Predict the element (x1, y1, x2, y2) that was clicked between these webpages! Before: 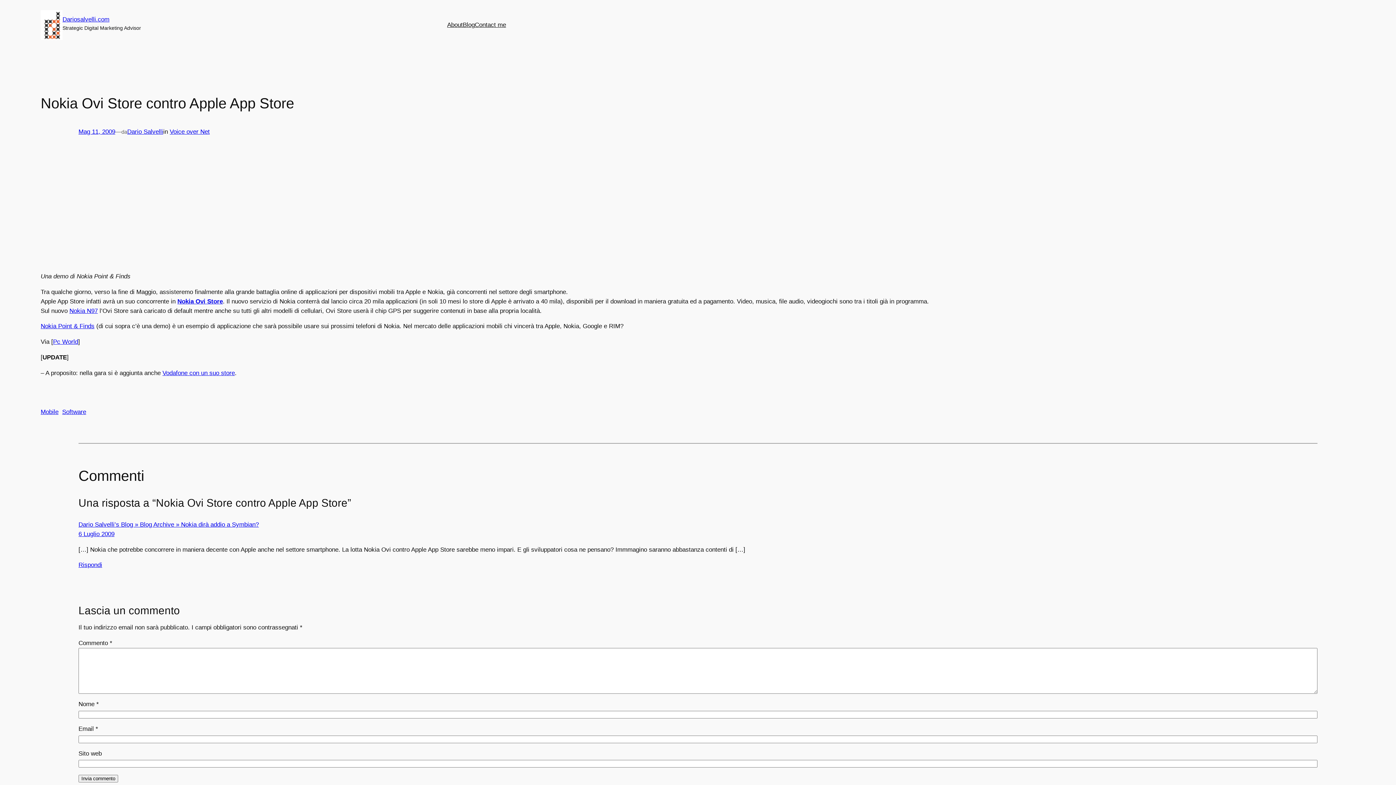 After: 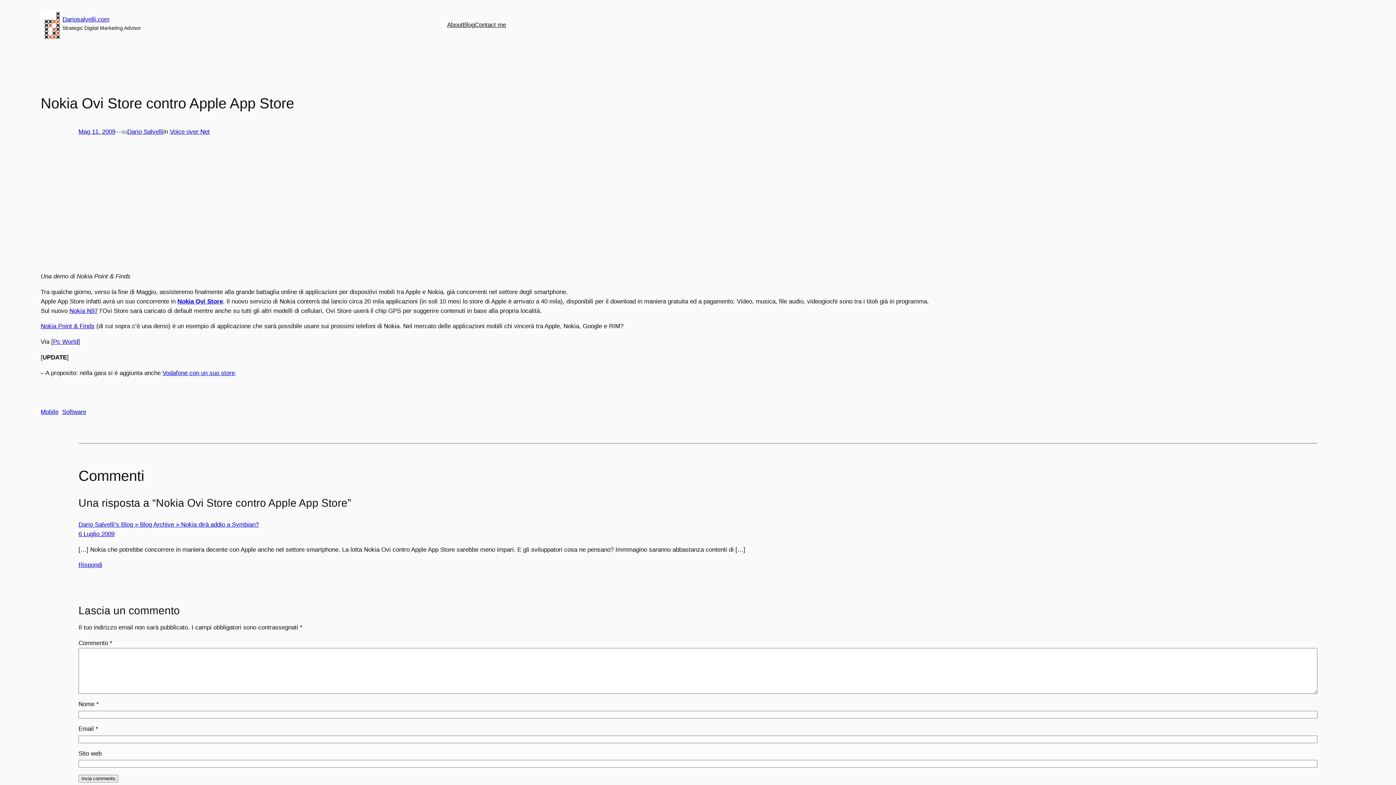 Action: label: About bbox: (447, 20, 462, 29)